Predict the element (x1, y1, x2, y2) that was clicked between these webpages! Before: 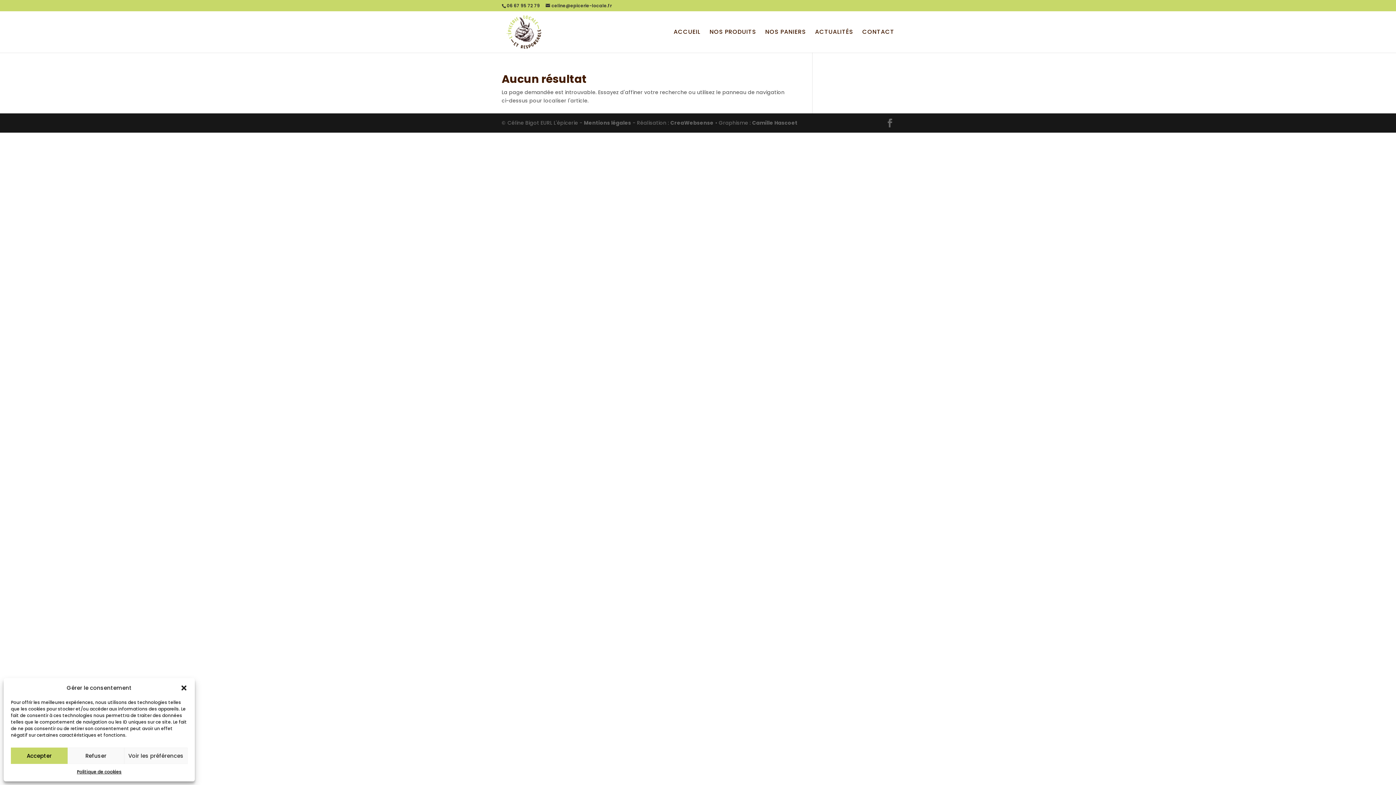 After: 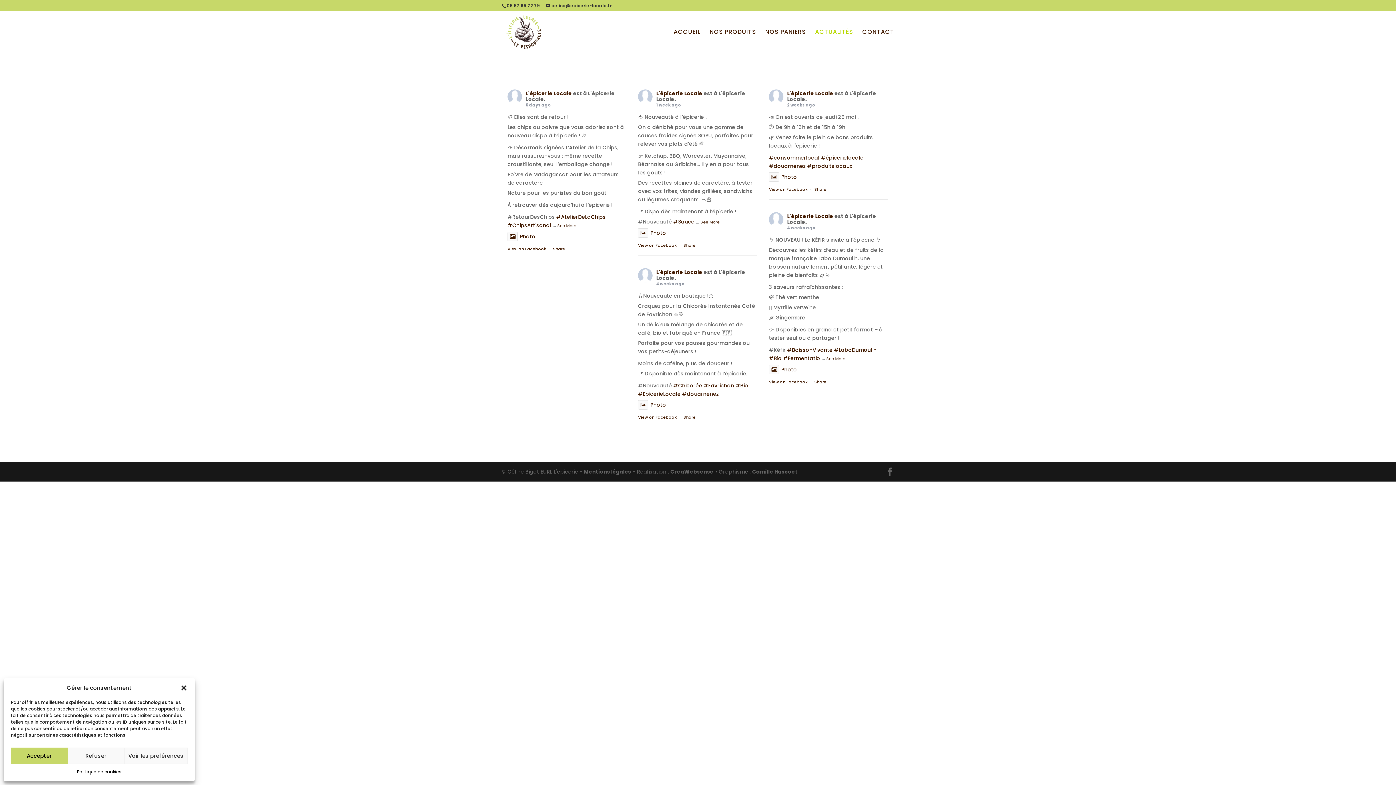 Action: bbox: (815, 29, 853, 52) label: ACTUALITÉS